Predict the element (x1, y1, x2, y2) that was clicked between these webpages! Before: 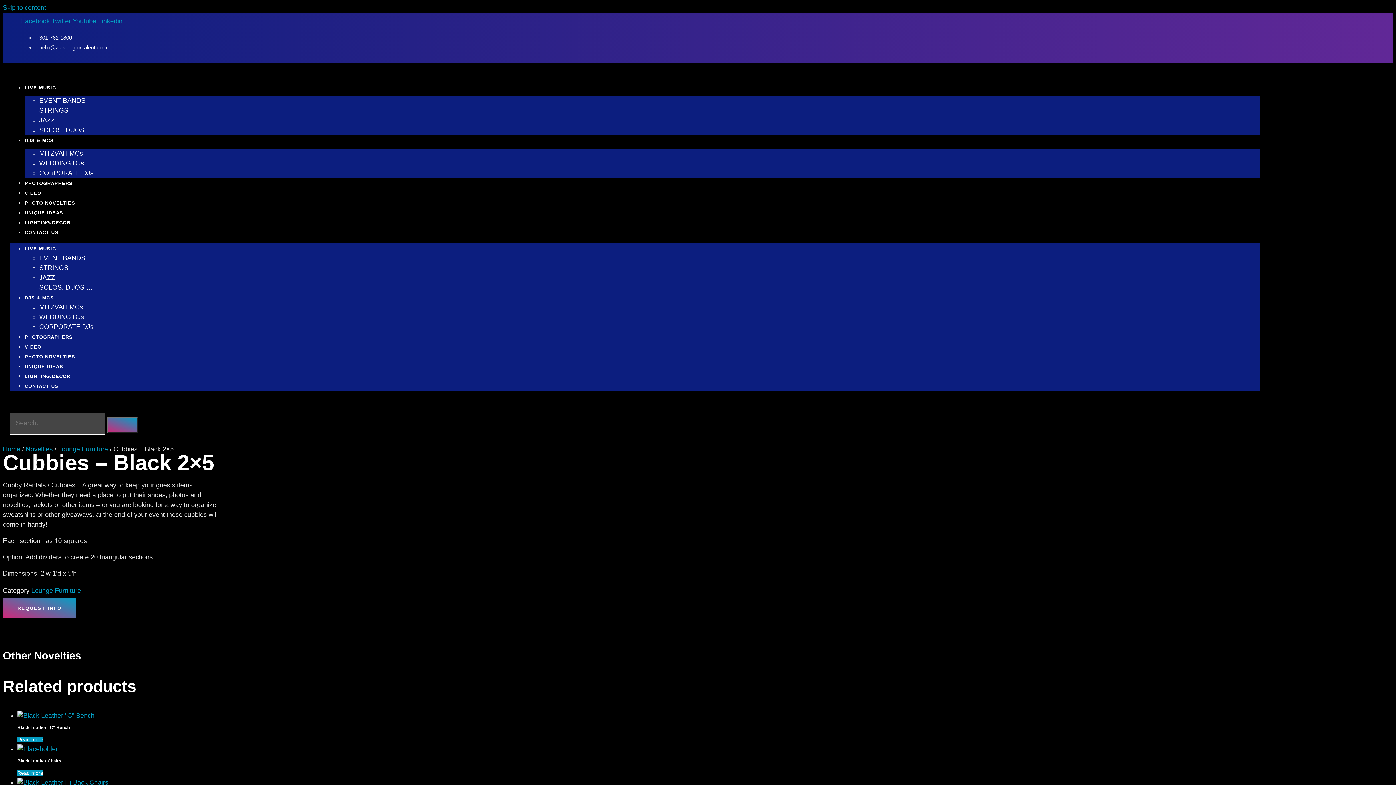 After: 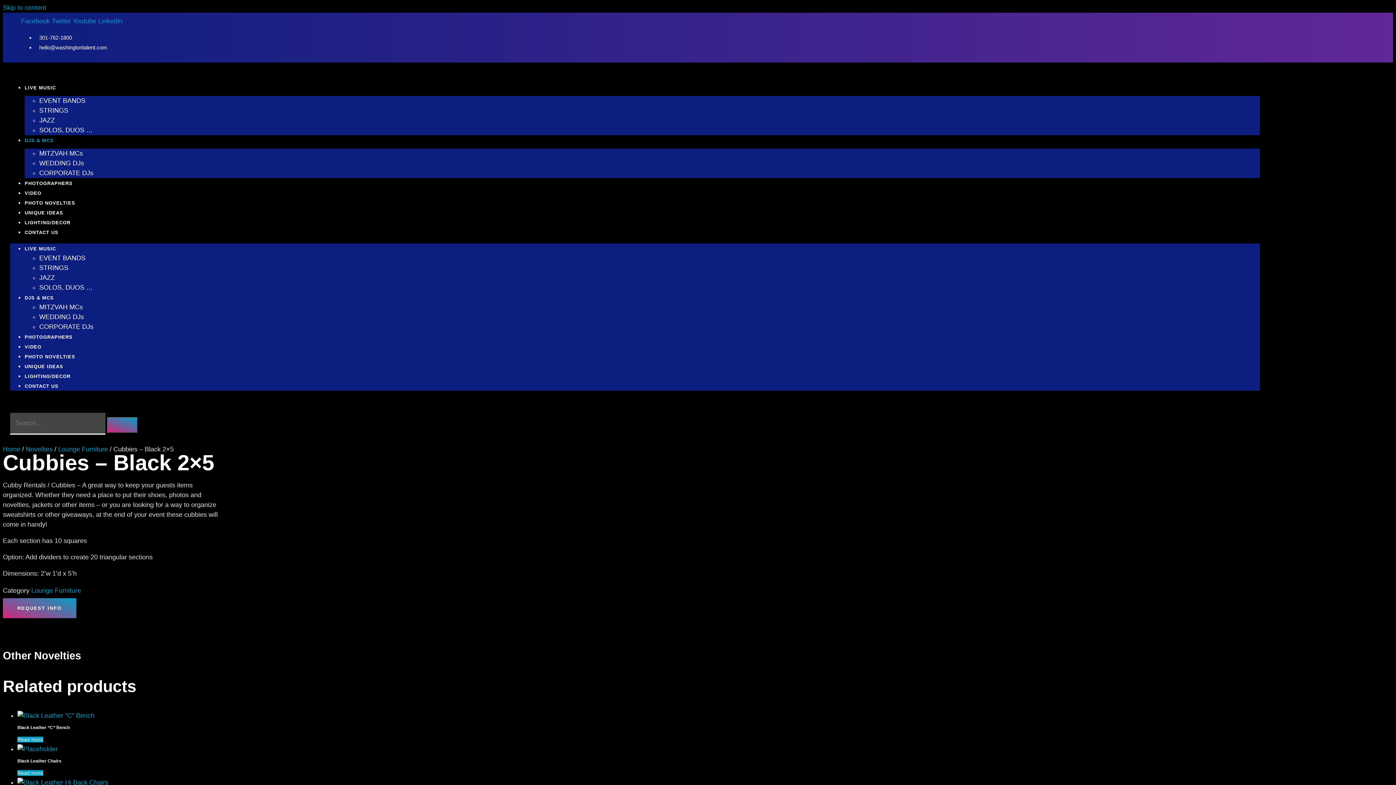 Action: label: DJS & MCS bbox: (24, 137, 53, 143)